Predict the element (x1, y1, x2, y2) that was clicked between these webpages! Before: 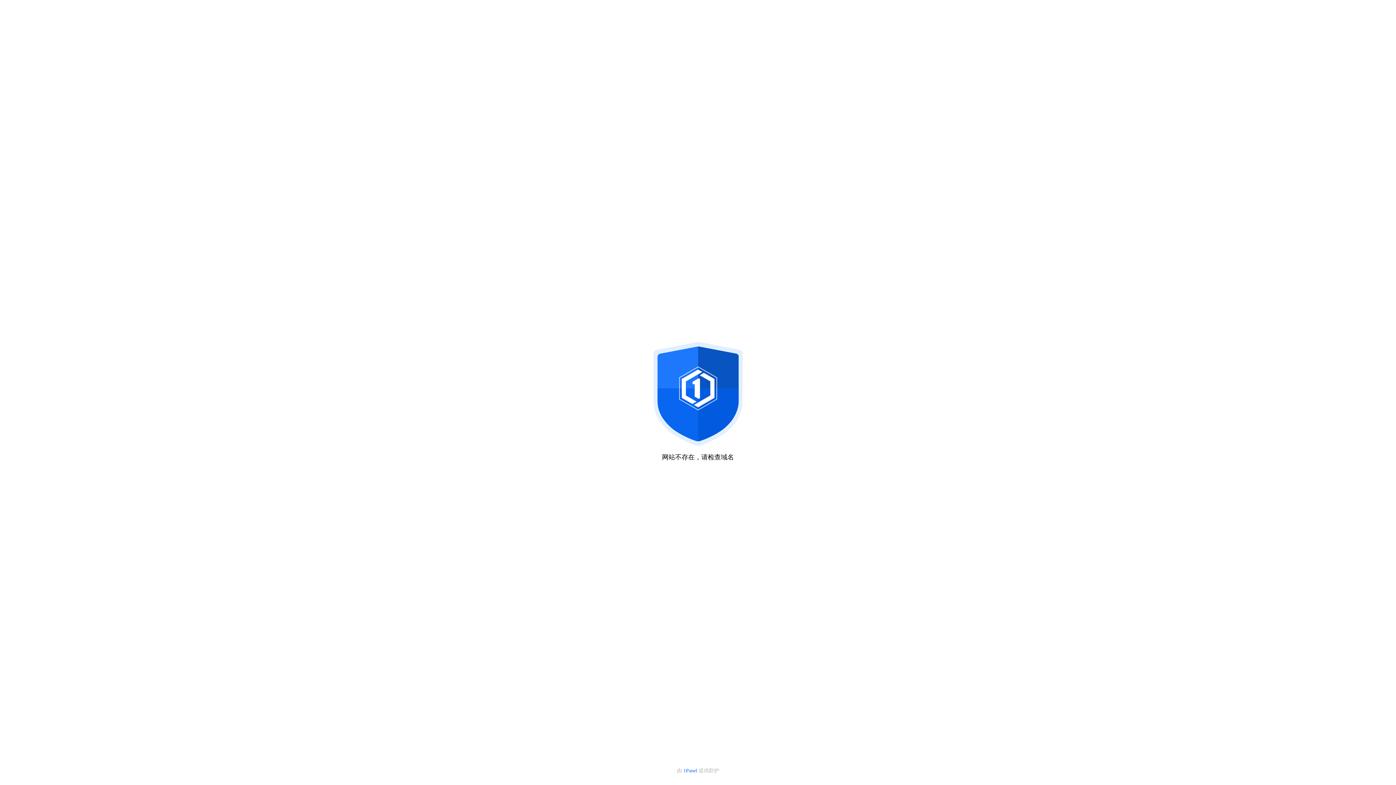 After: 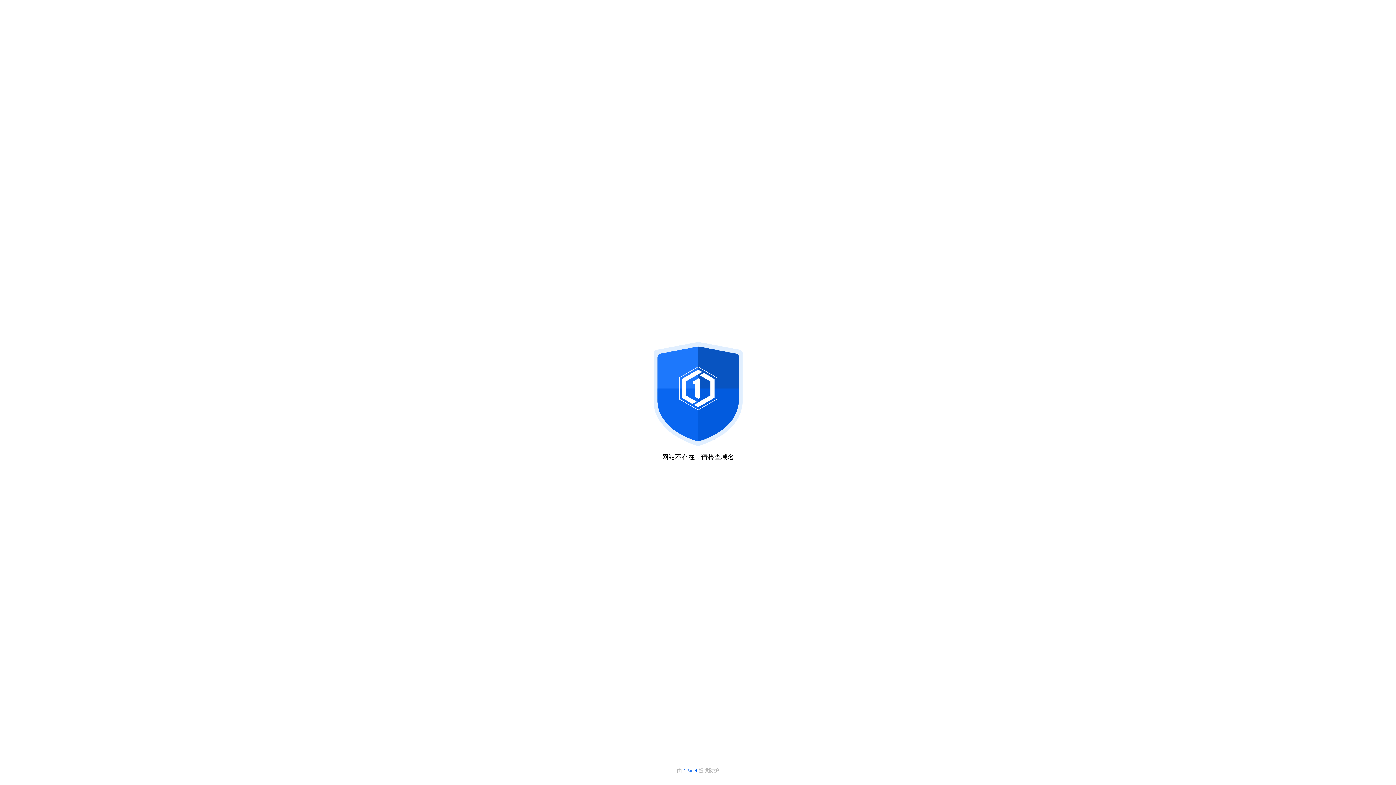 Action: bbox: (683, 768, 698, 773) label: 1Panel 